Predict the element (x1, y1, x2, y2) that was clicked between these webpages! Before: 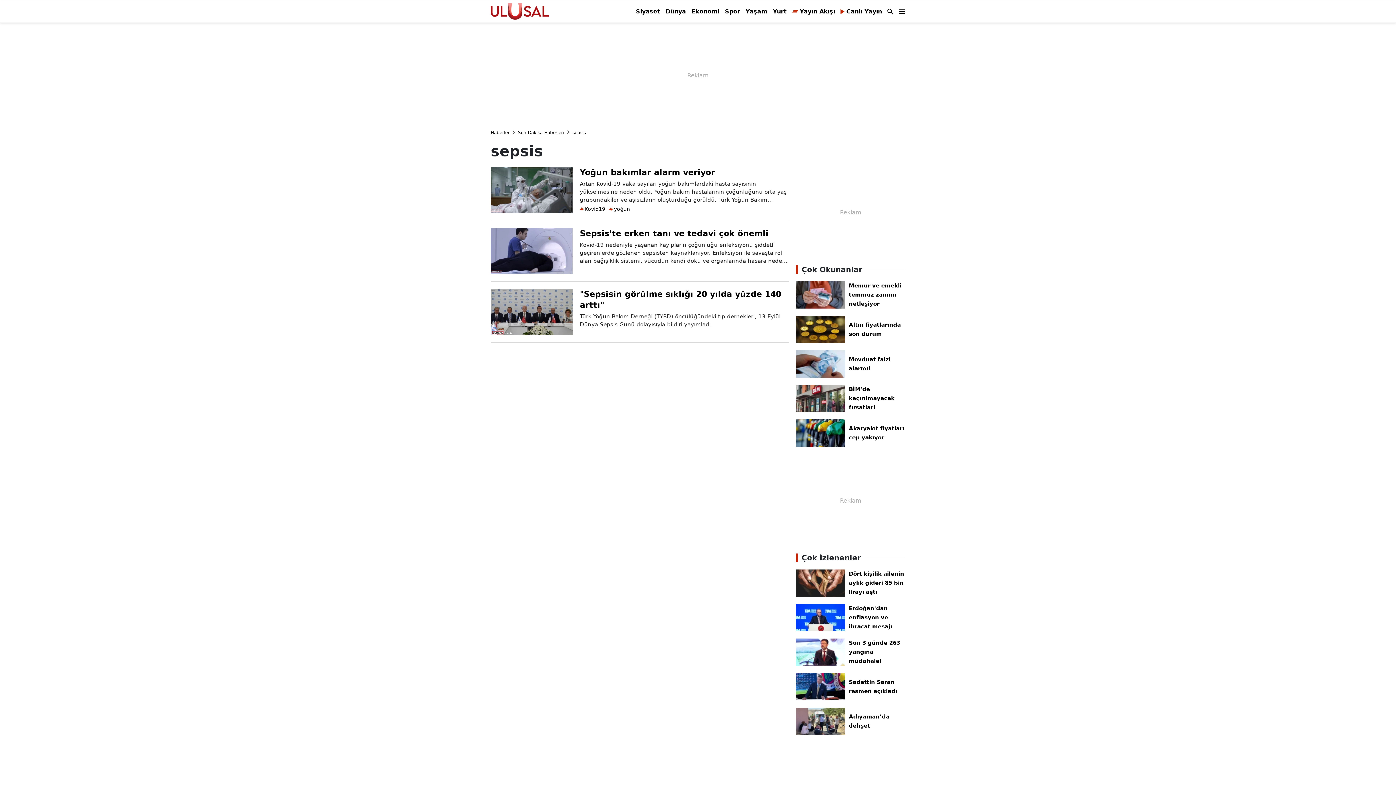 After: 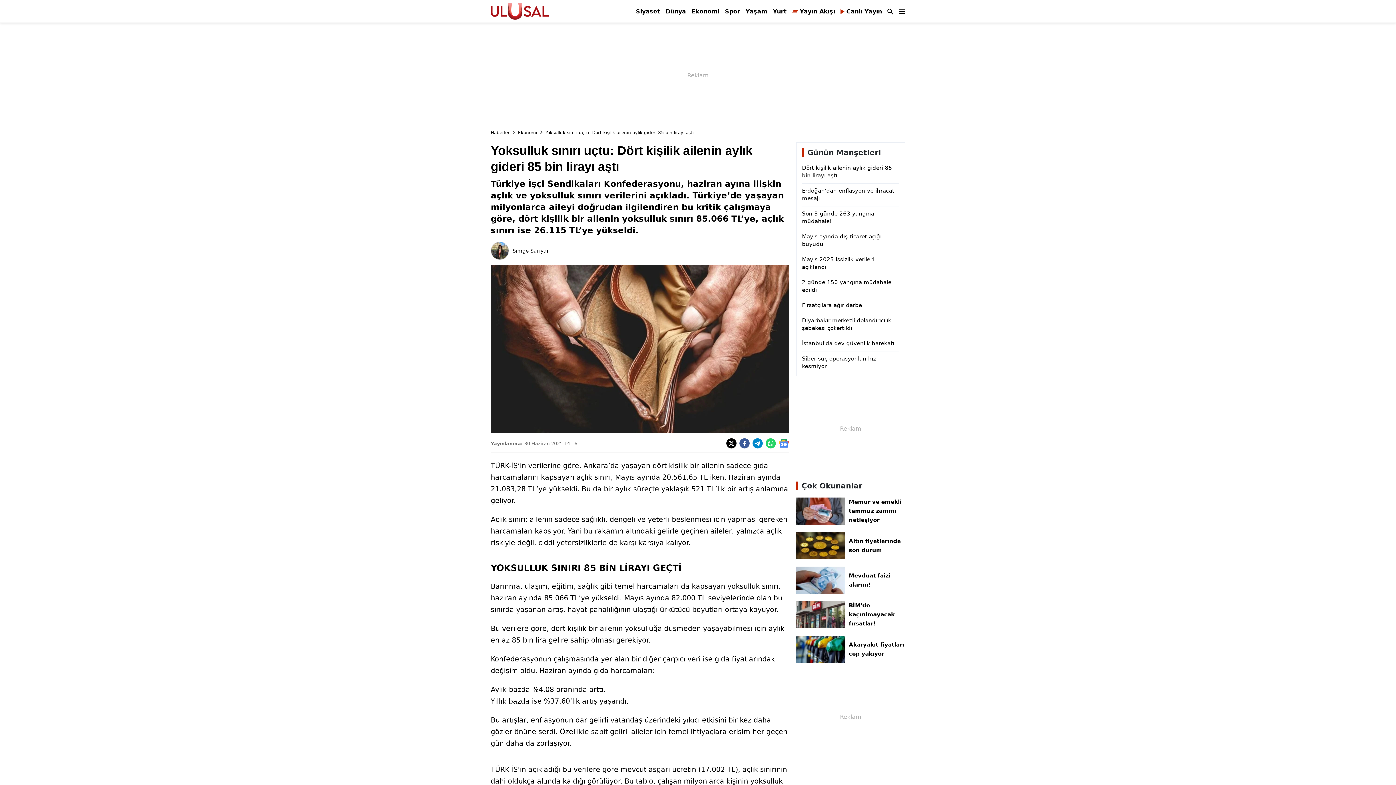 Action: bbox: (796, 569, 845, 597)